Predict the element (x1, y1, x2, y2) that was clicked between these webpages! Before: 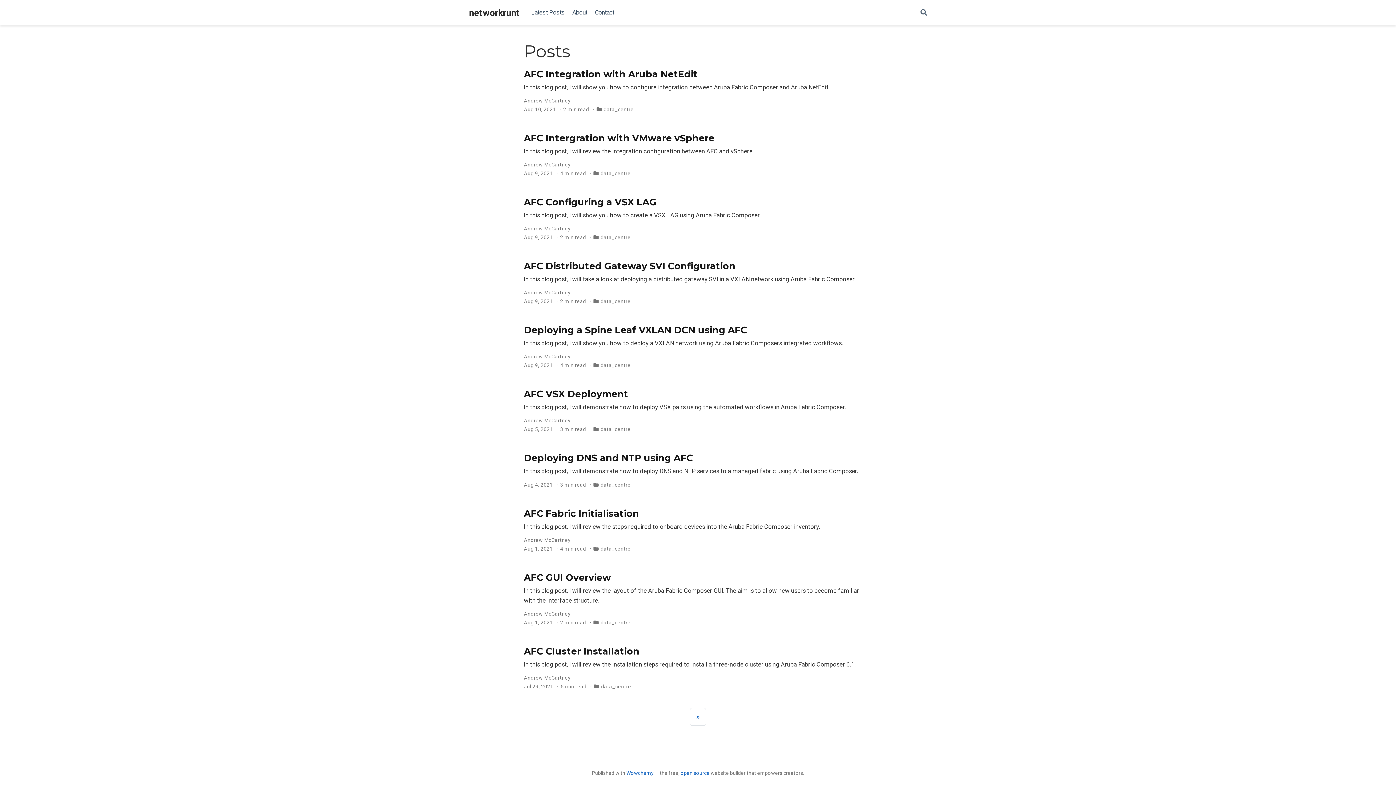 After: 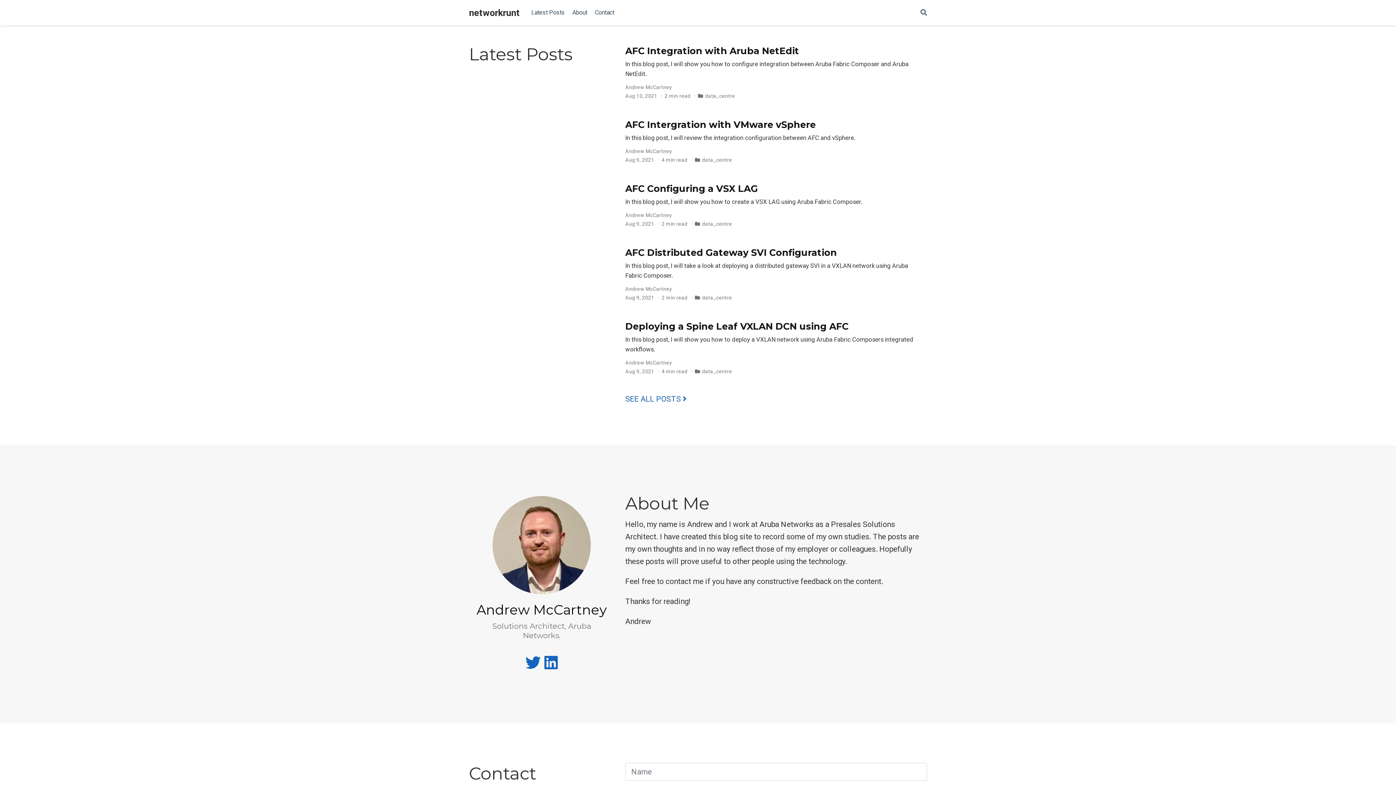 Action: bbox: (527, 5, 568, 20) label: Latest Posts